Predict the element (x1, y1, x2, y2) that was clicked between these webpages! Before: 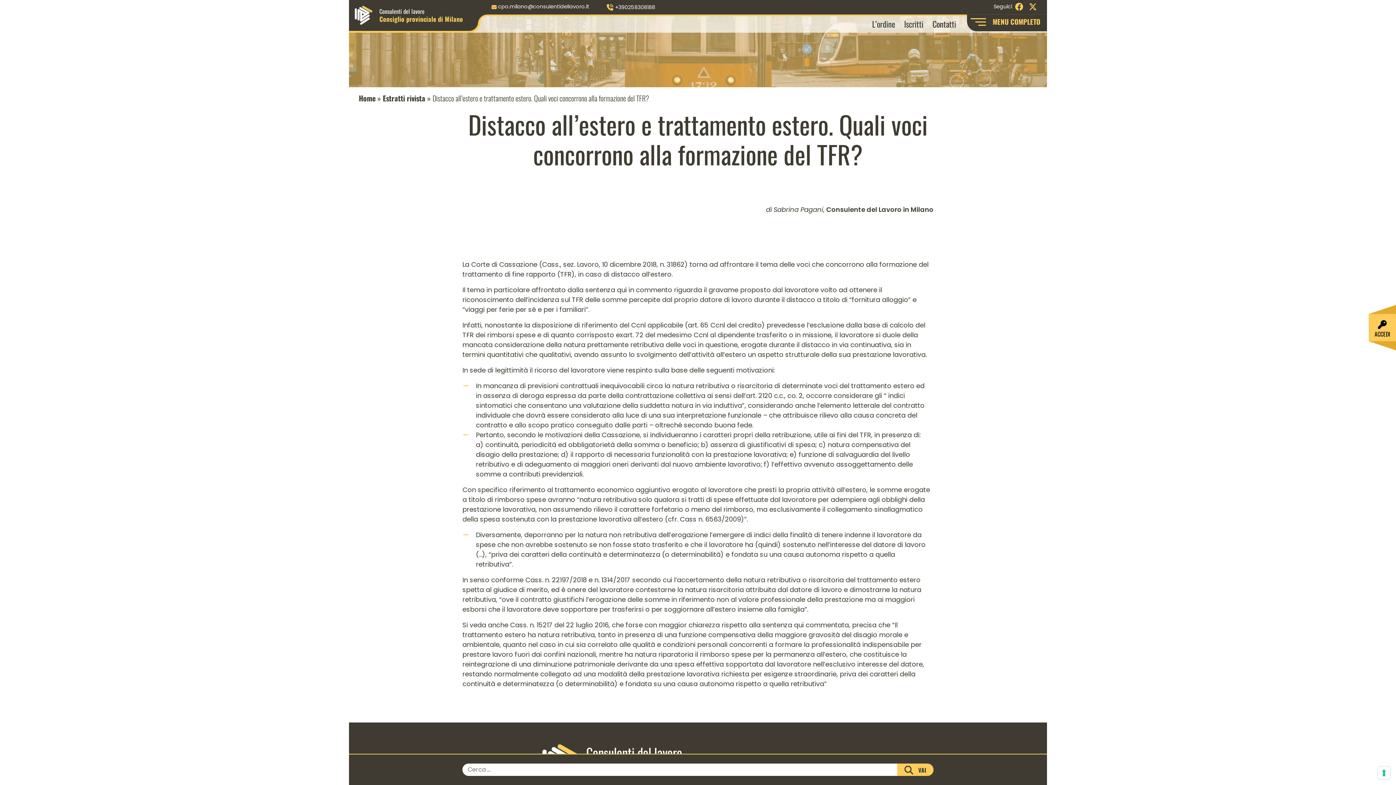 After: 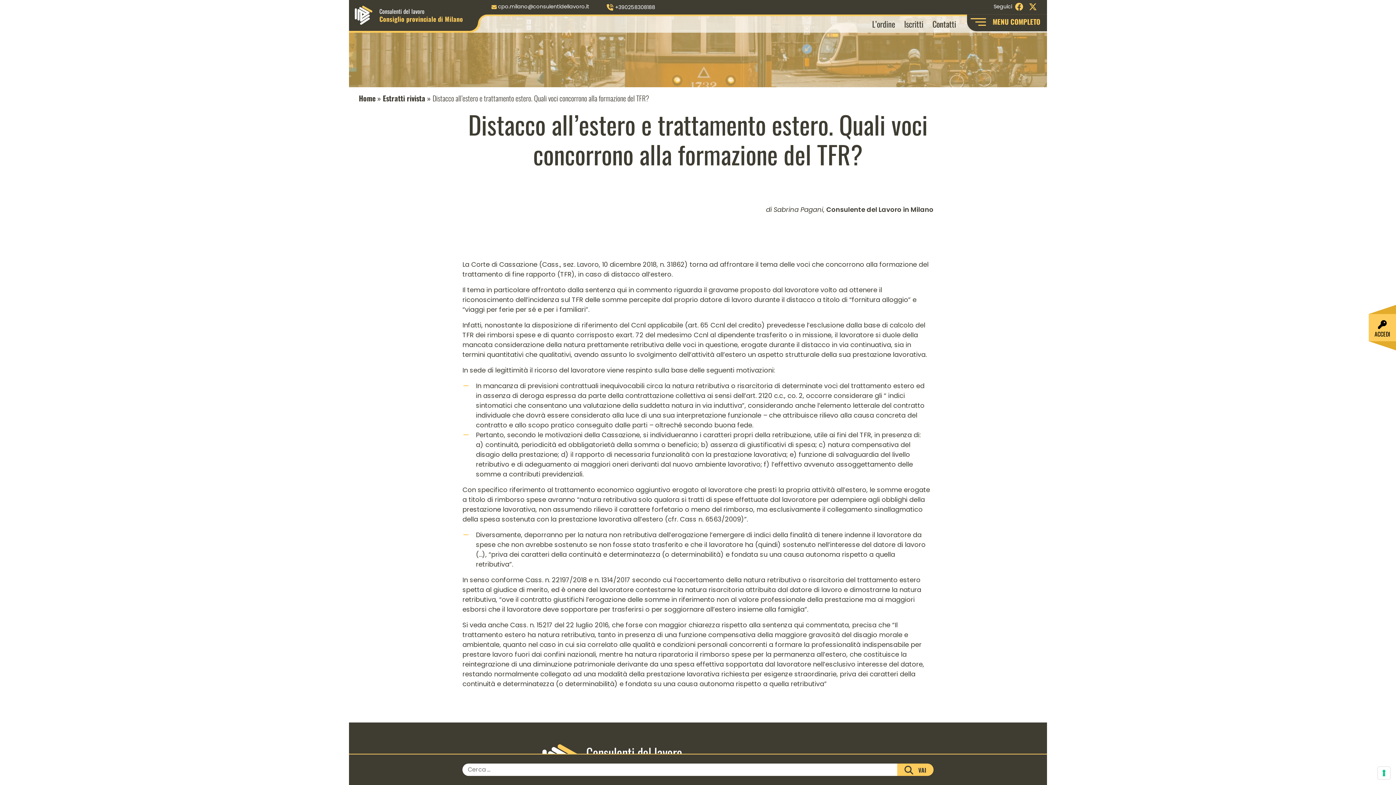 Action: label: cpo.milano@consulentidellavoro.it bbox: (498, 2, 589, 10)